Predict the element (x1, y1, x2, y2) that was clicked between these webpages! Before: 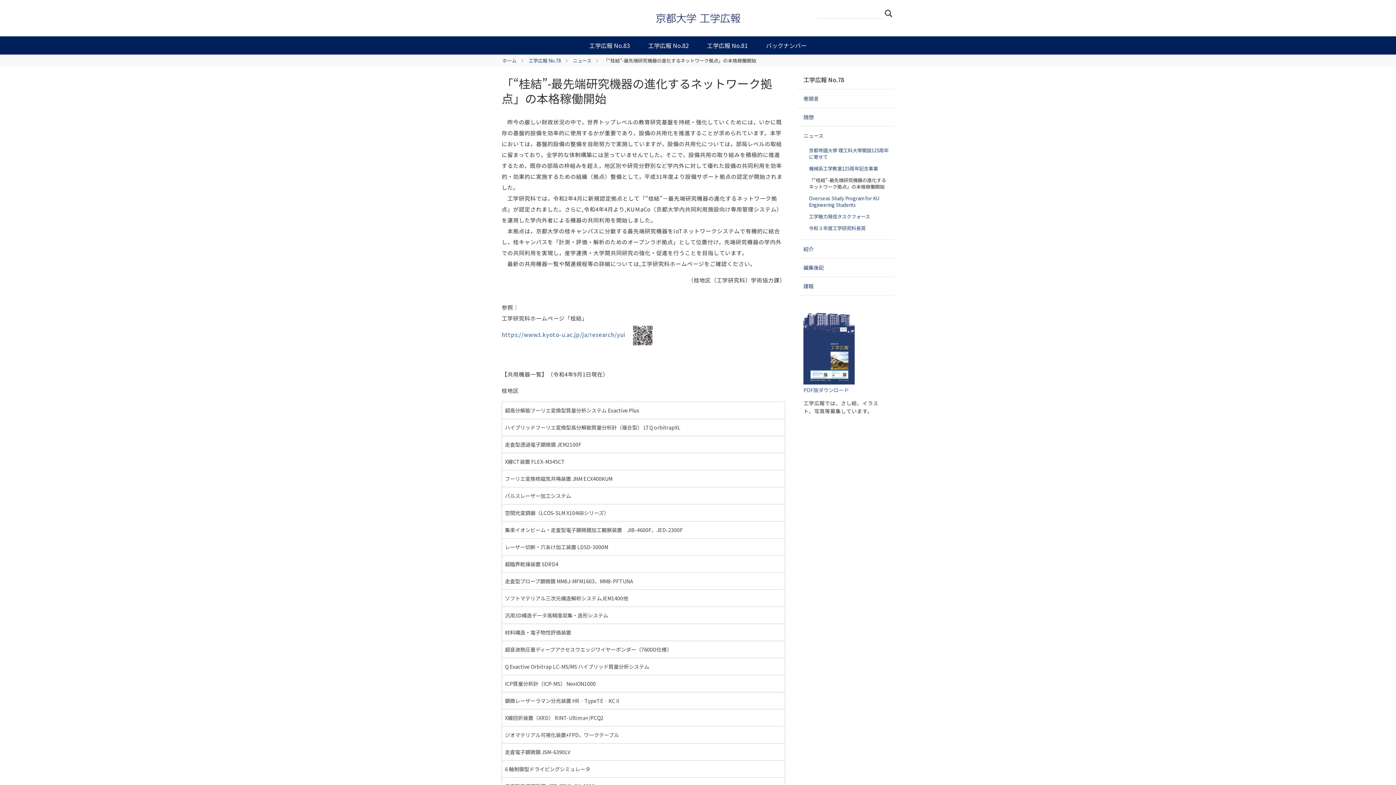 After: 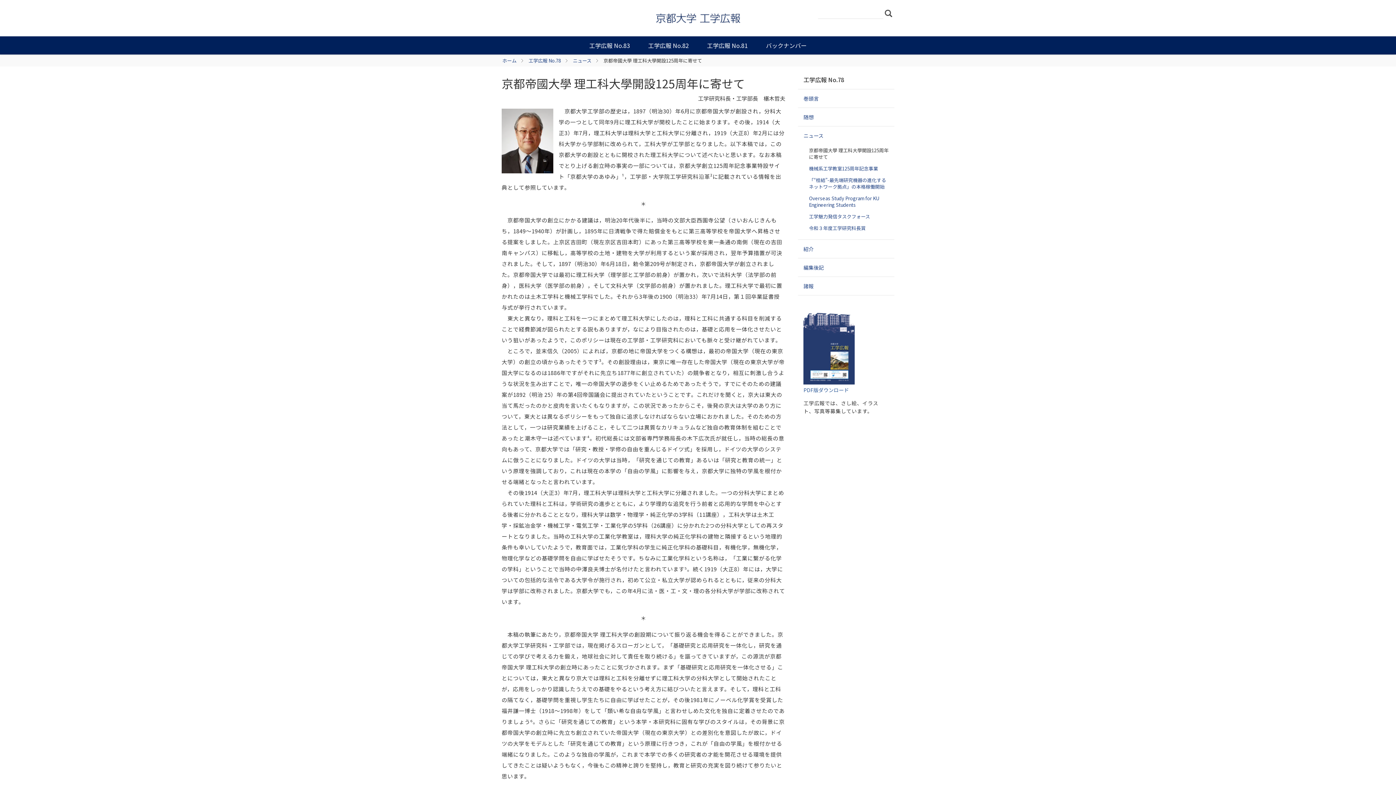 Action: bbox: (573, 57, 591, 64) label: ニュース